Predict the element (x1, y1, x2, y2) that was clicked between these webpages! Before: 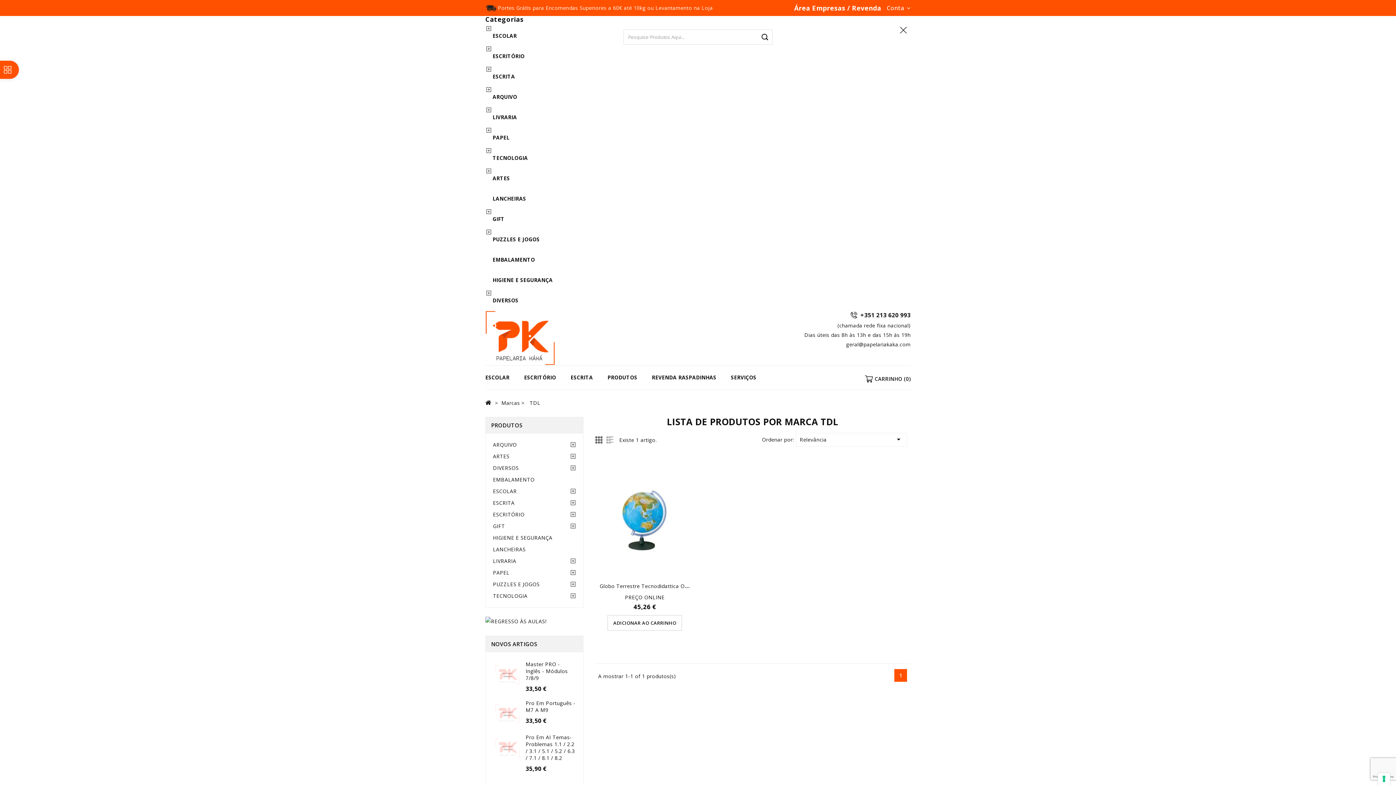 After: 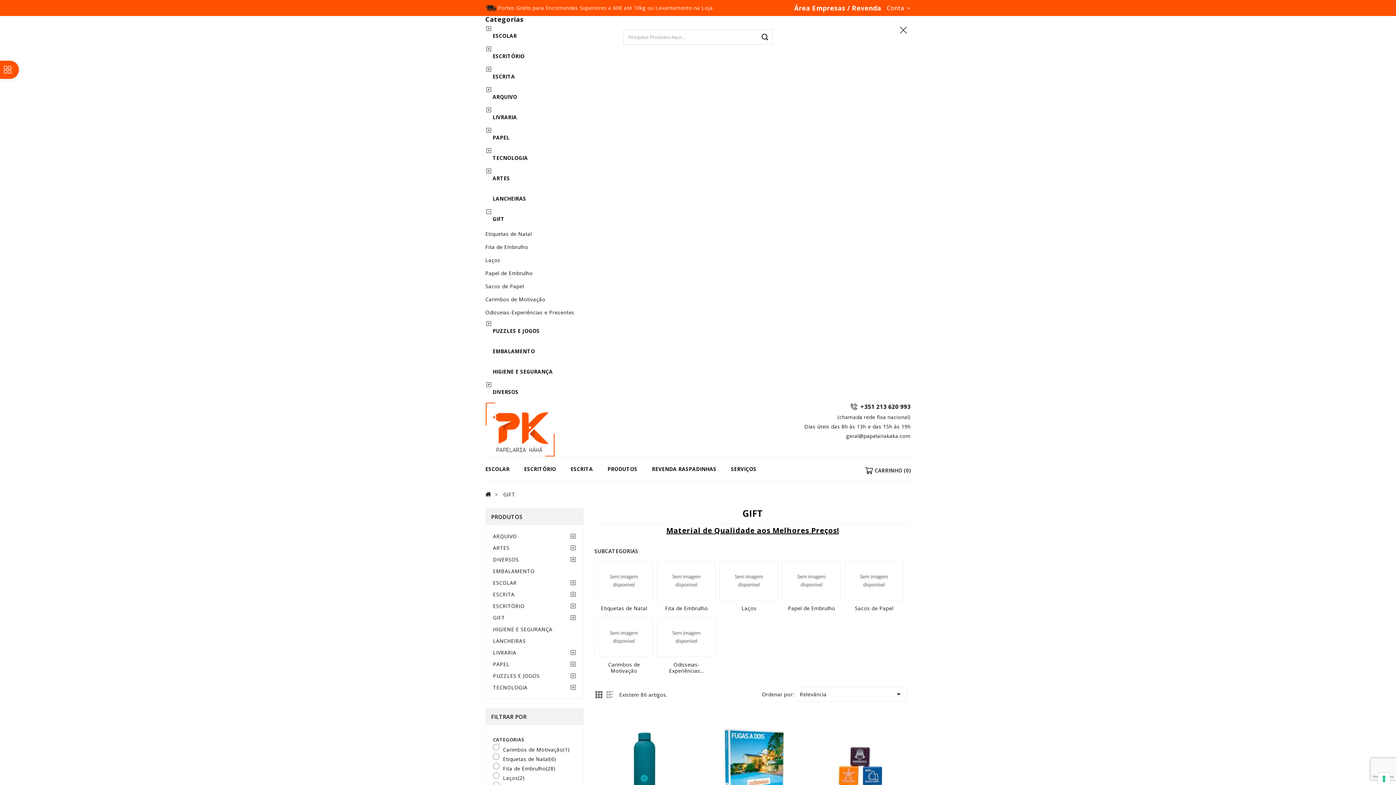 Action: label: GIFT bbox: (485, 209, 910, 229)